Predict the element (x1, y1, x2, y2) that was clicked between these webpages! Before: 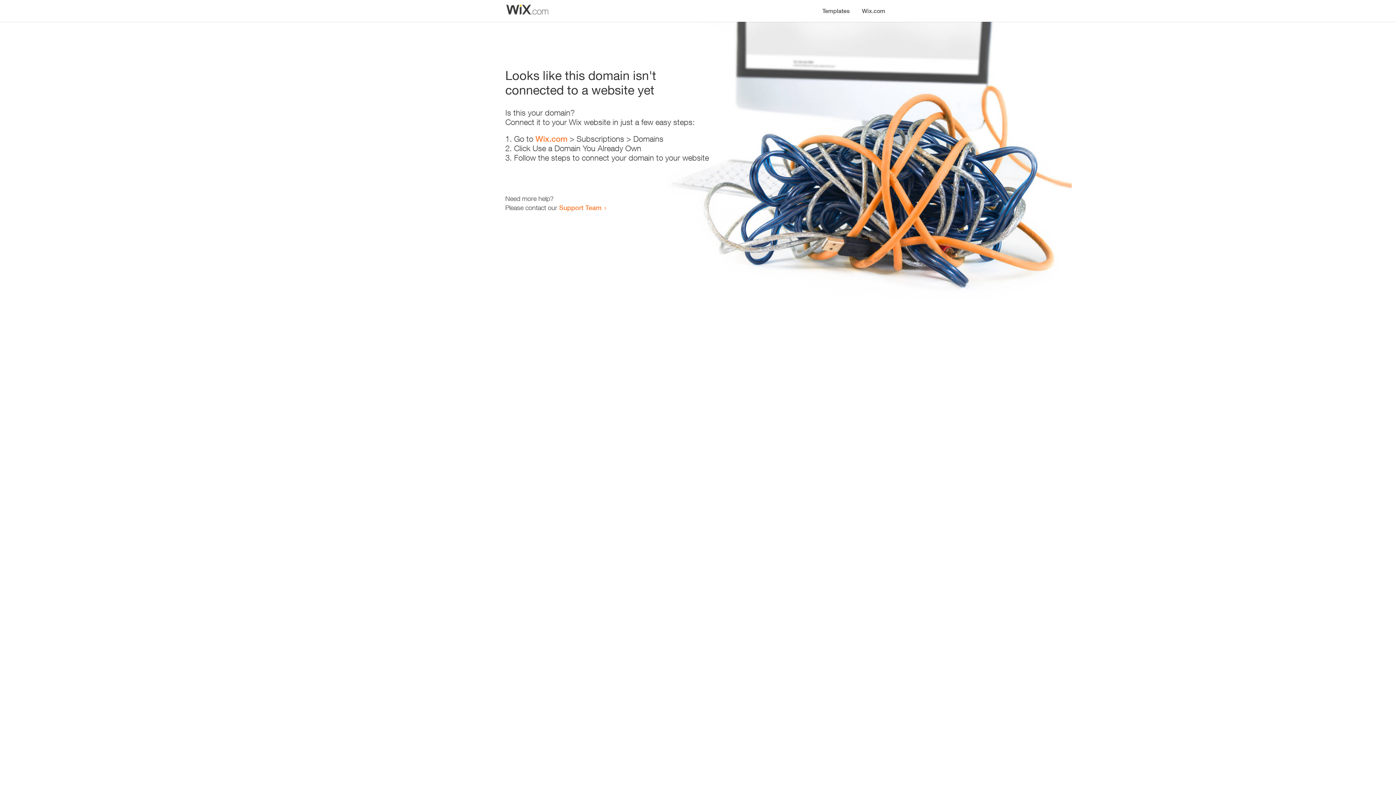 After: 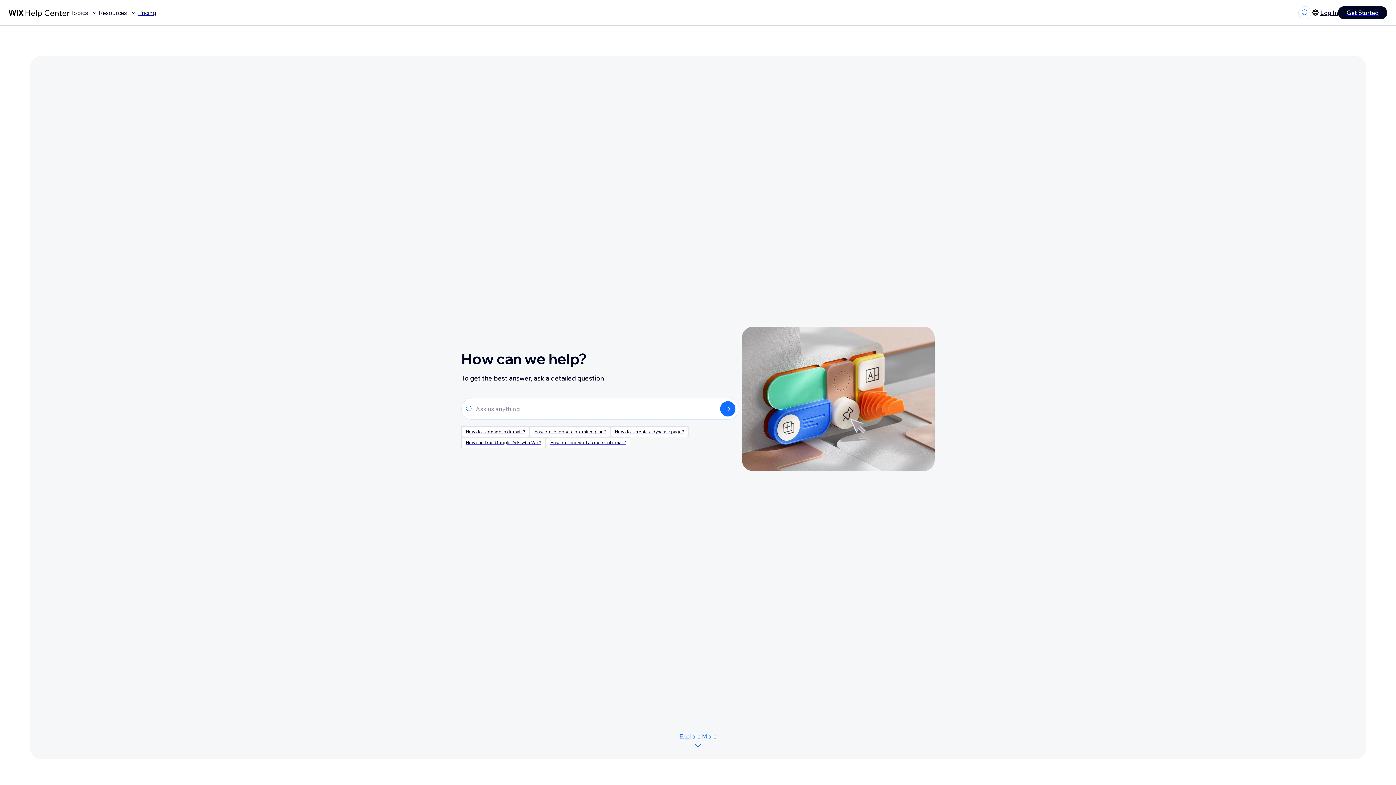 Action: bbox: (559, 203, 601, 211) label: Support Team